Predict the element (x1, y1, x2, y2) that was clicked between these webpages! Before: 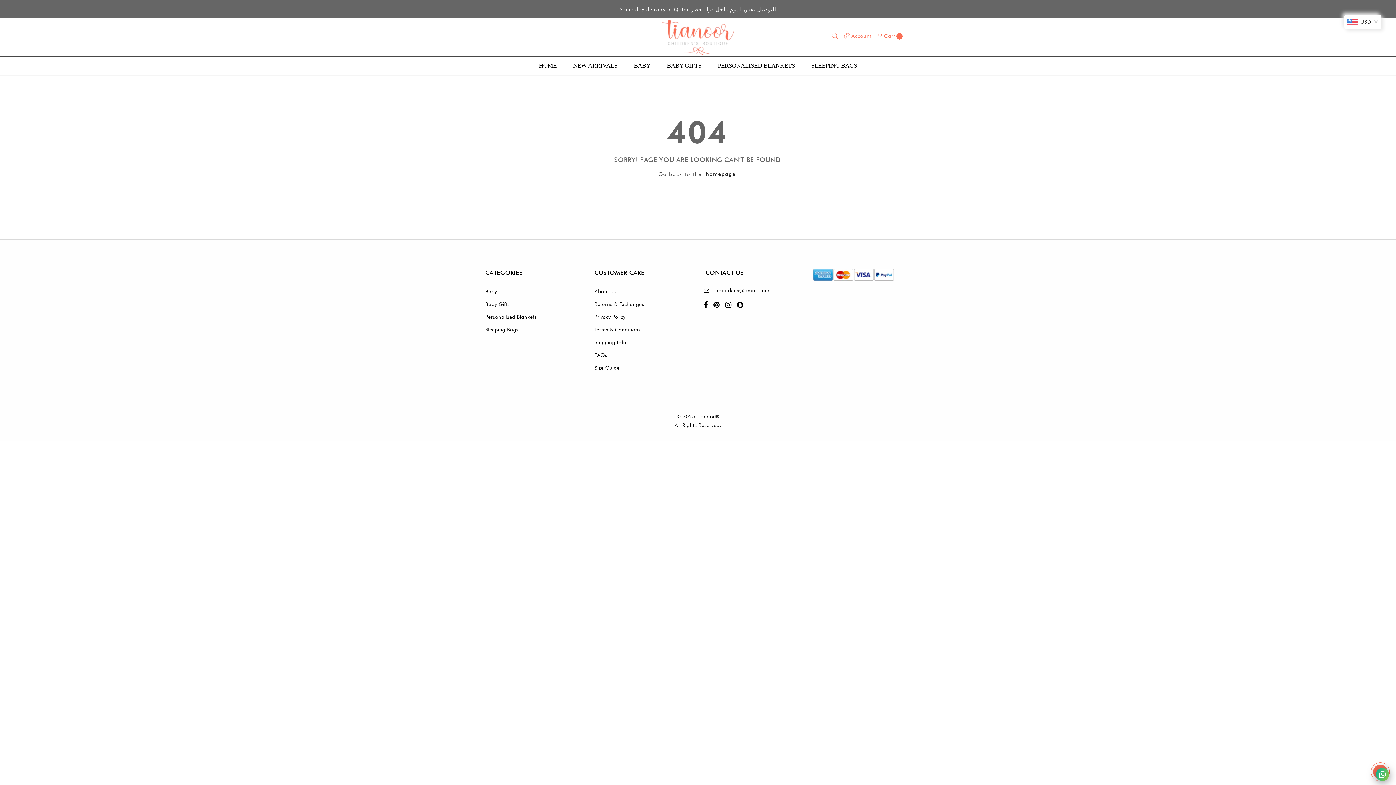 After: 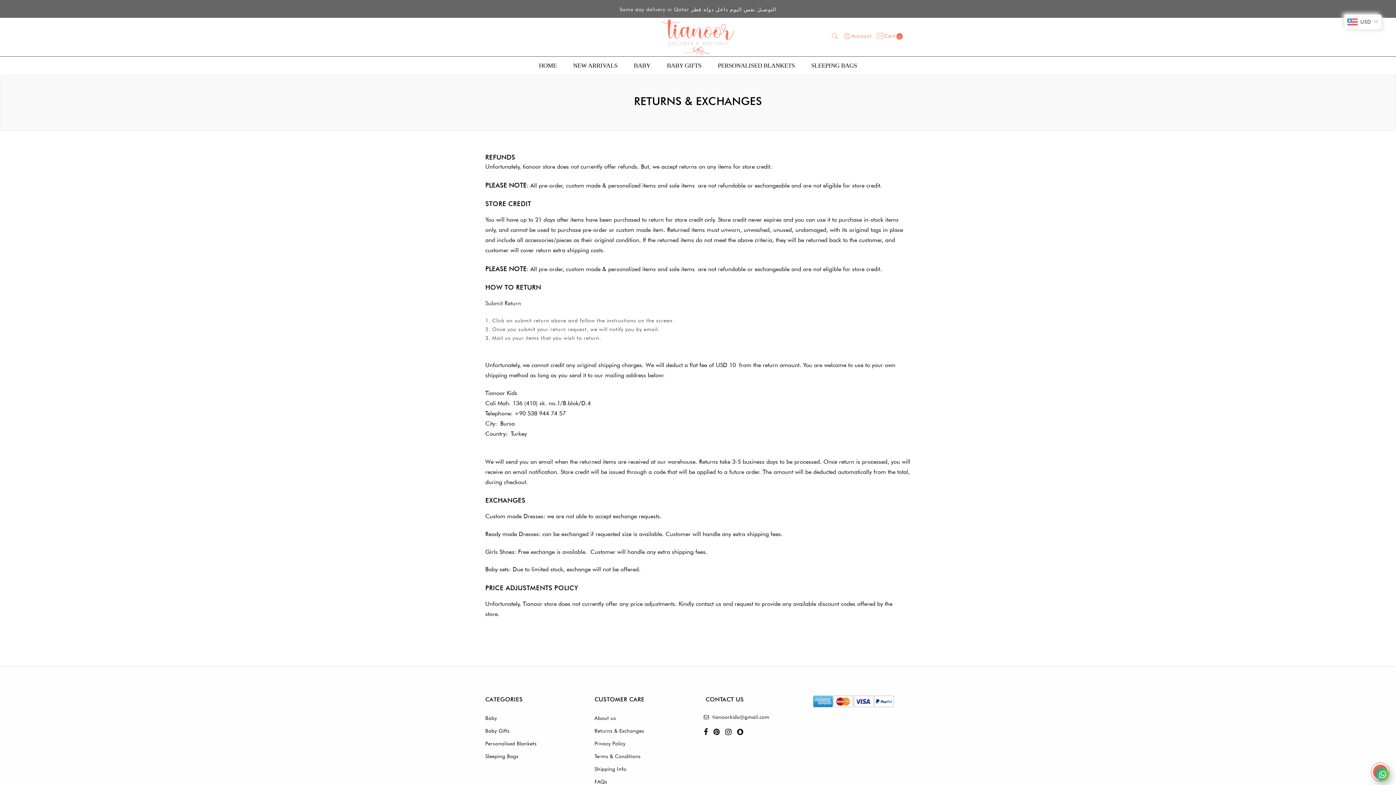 Action: bbox: (594, 301, 644, 307) label: Returns & Exchanges